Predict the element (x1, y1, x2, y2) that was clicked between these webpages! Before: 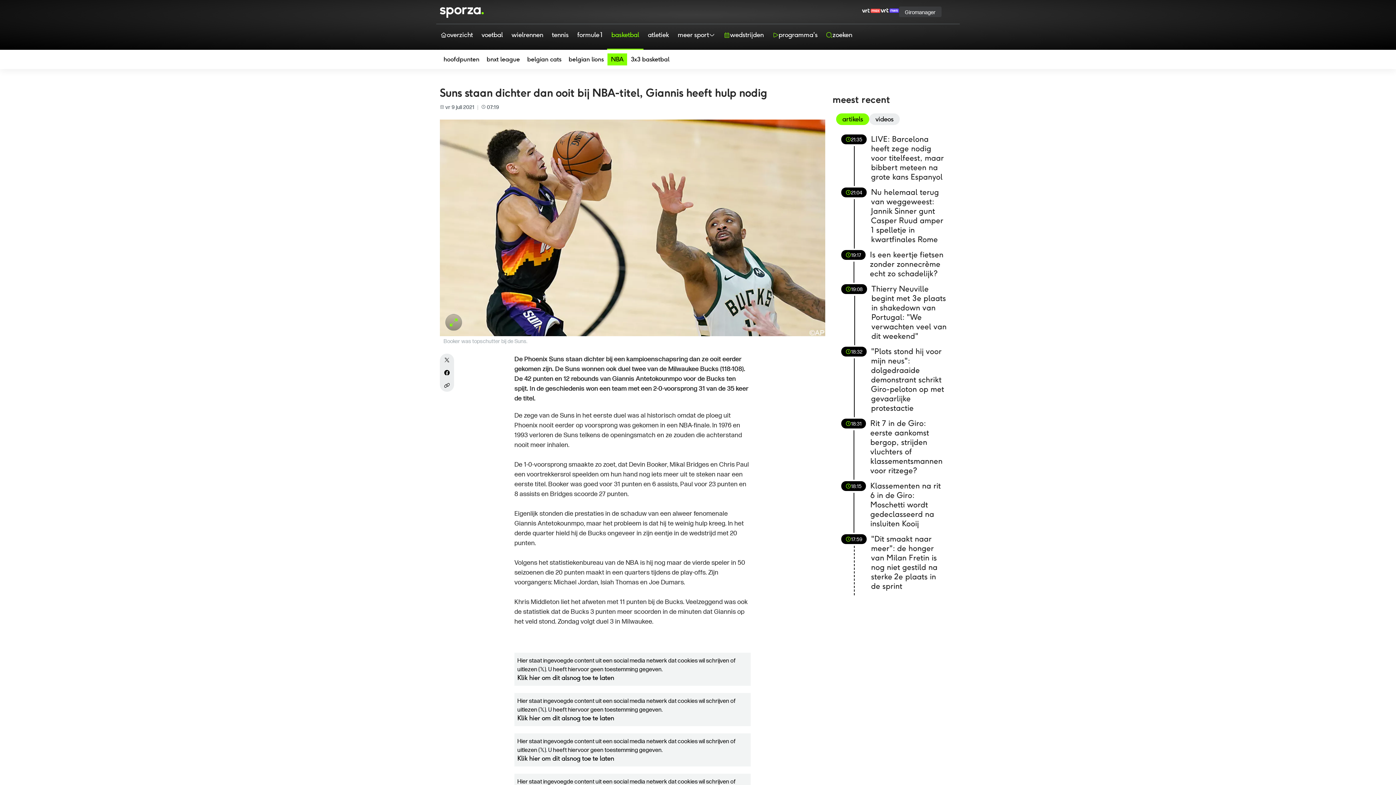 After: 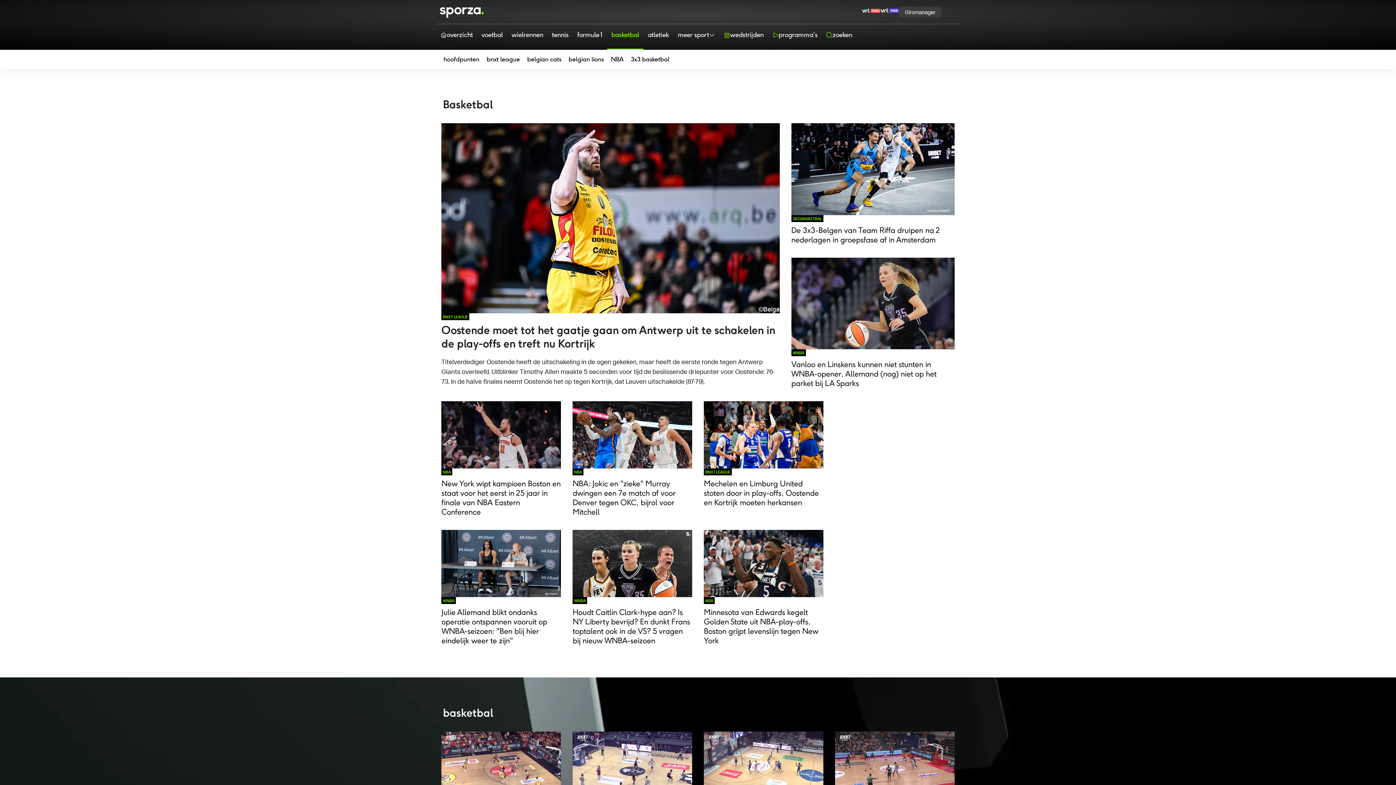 Action: label: hoofdpunten bbox: (440, 53, 483, 65)